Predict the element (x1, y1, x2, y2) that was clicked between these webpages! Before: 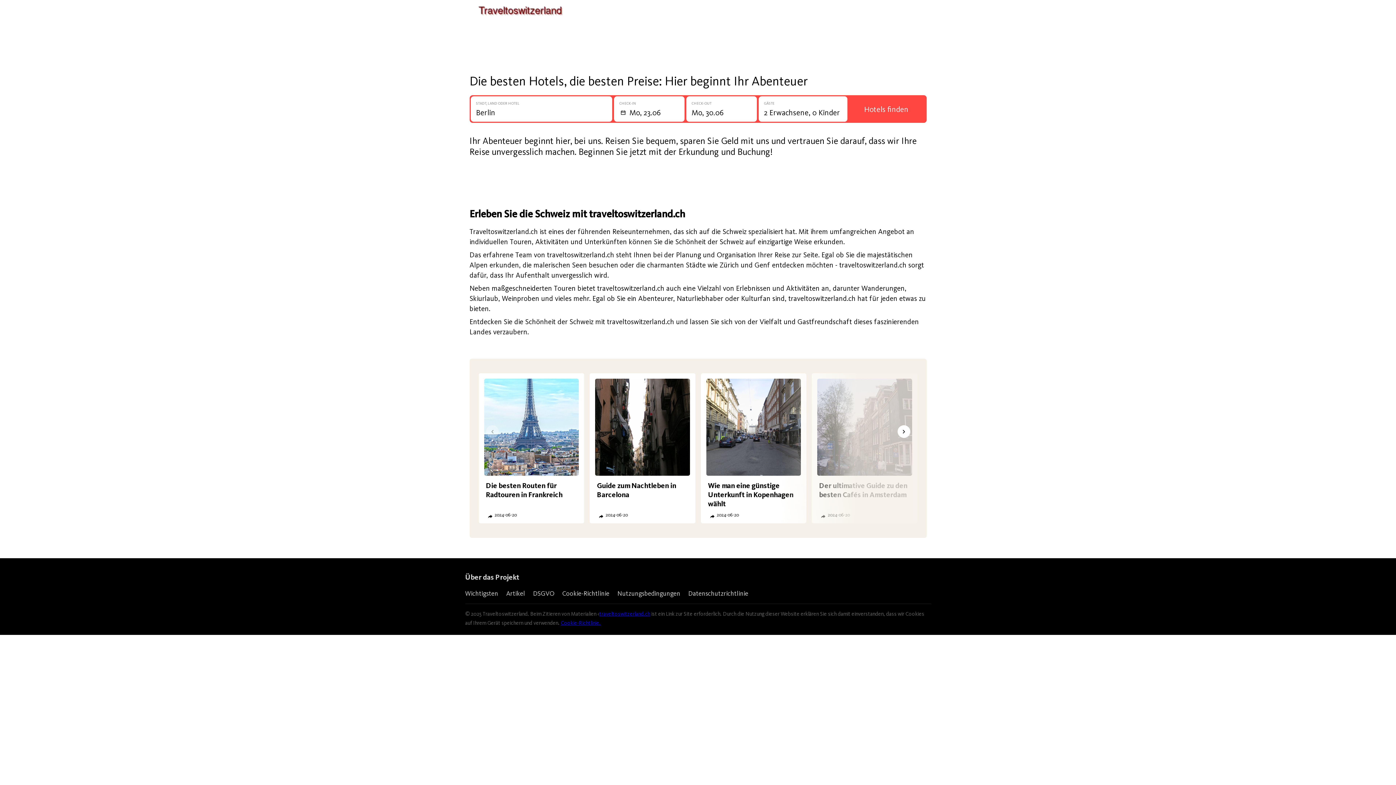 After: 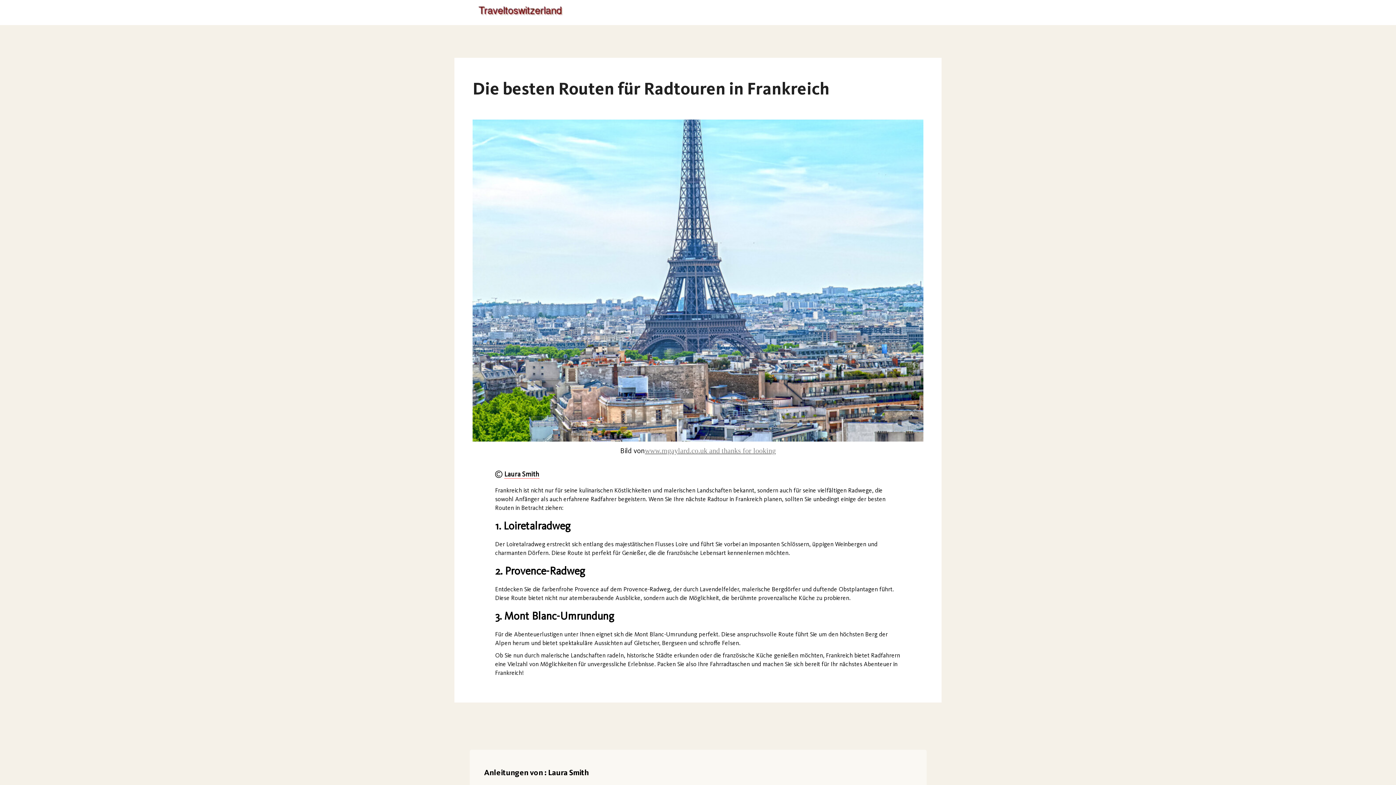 Action: bbox: (478, 373, 584, 523) label: Die besten Routen für Radtouren in Frankreich
2024-06-20